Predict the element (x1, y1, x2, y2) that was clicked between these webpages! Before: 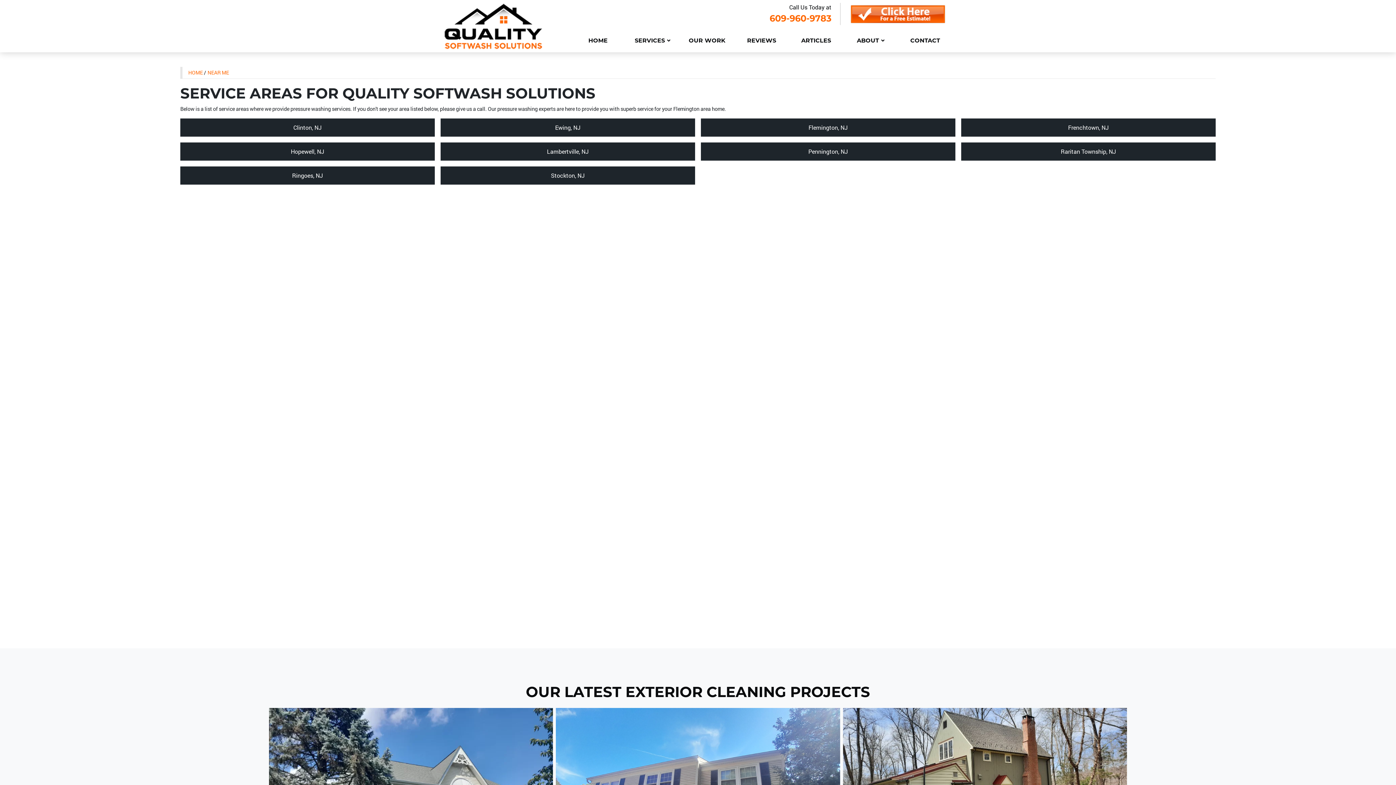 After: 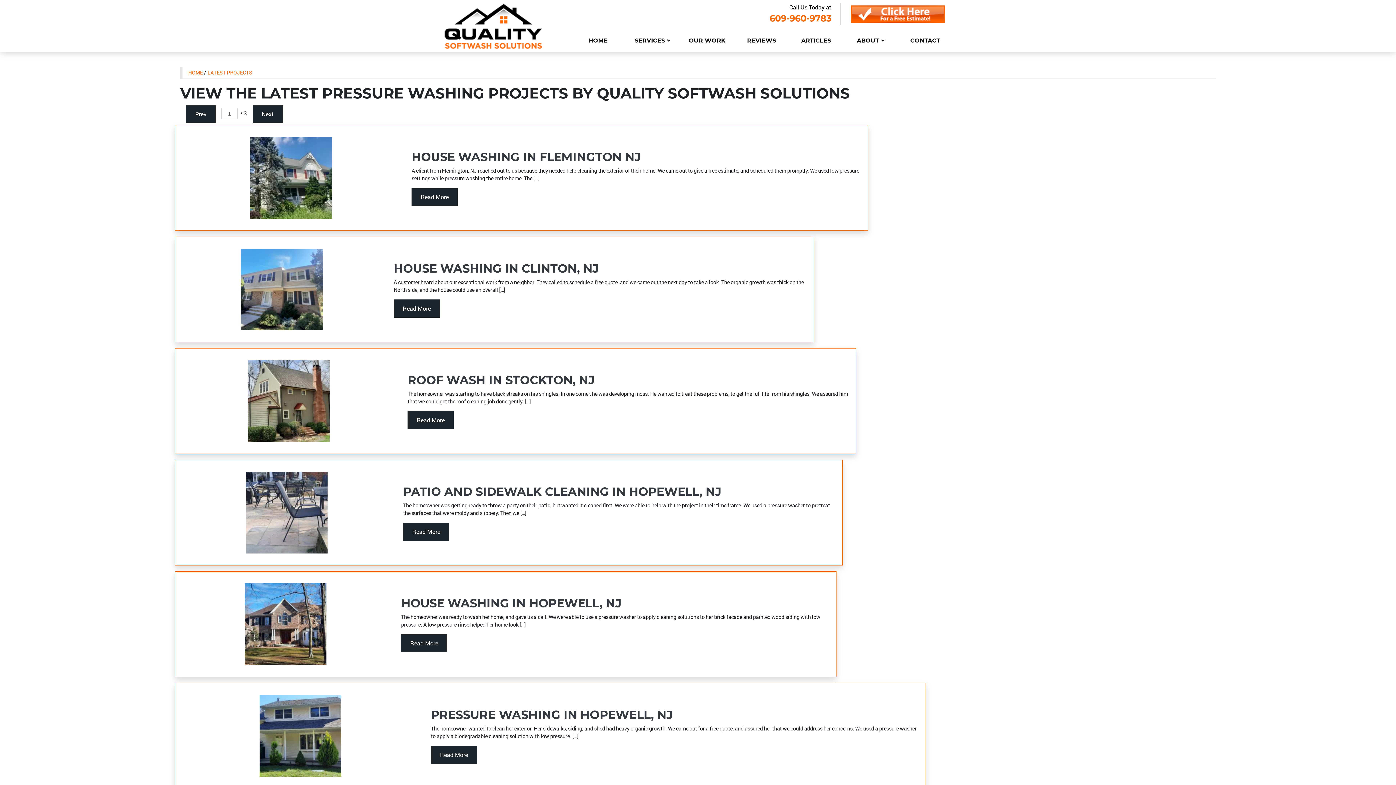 Action: label: OUR WORK bbox: (685, 29, 729, 52)